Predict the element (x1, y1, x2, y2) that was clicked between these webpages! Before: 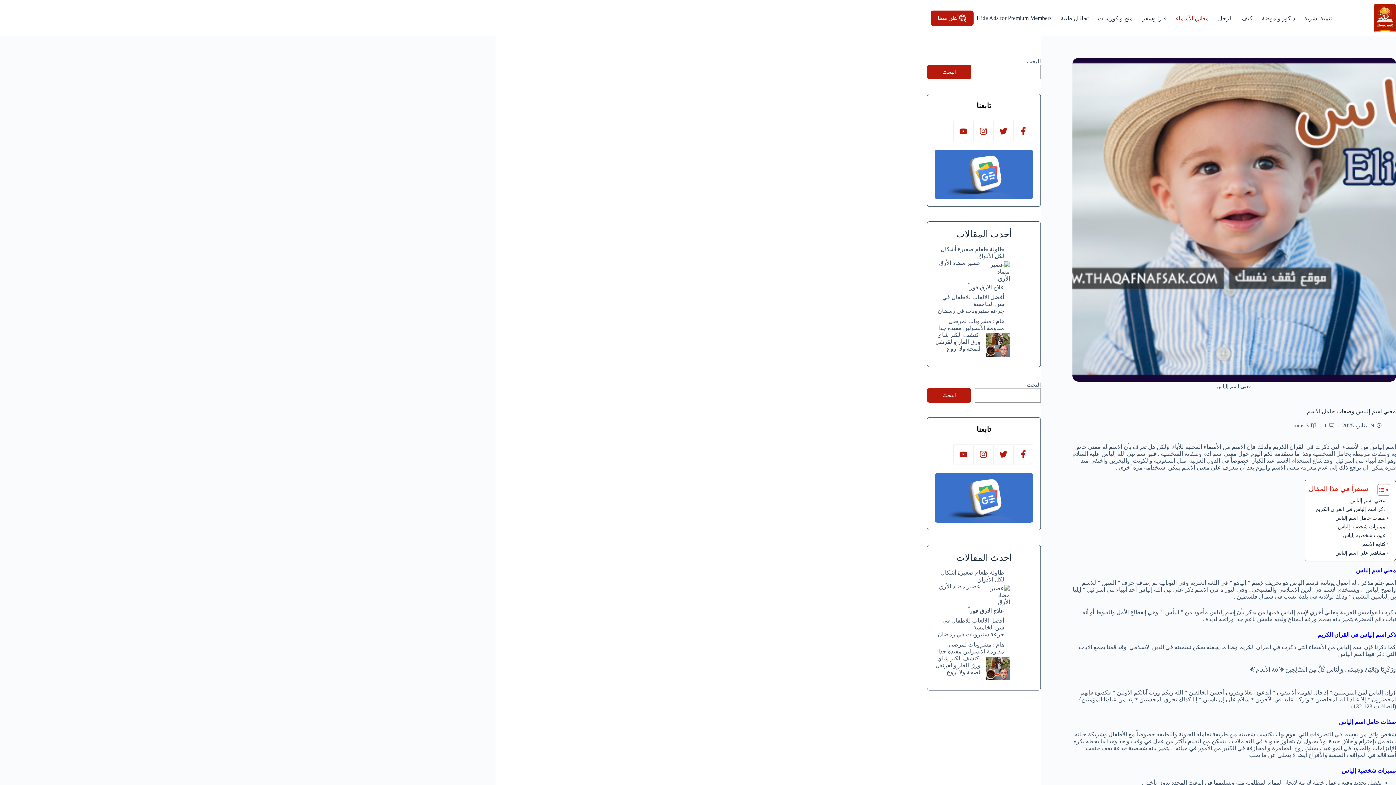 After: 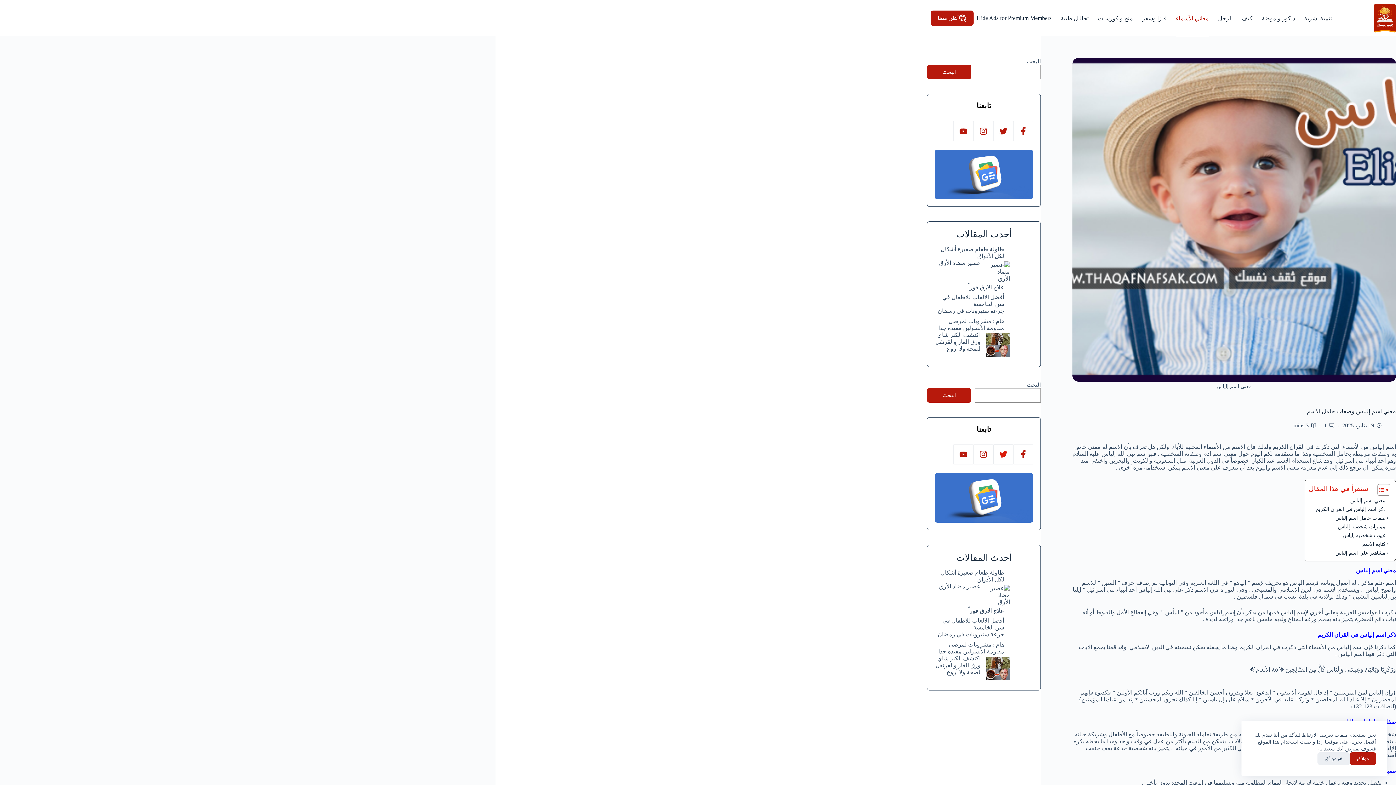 Action: label: X (Twitter) bbox: (993, 444, 1013, 464)